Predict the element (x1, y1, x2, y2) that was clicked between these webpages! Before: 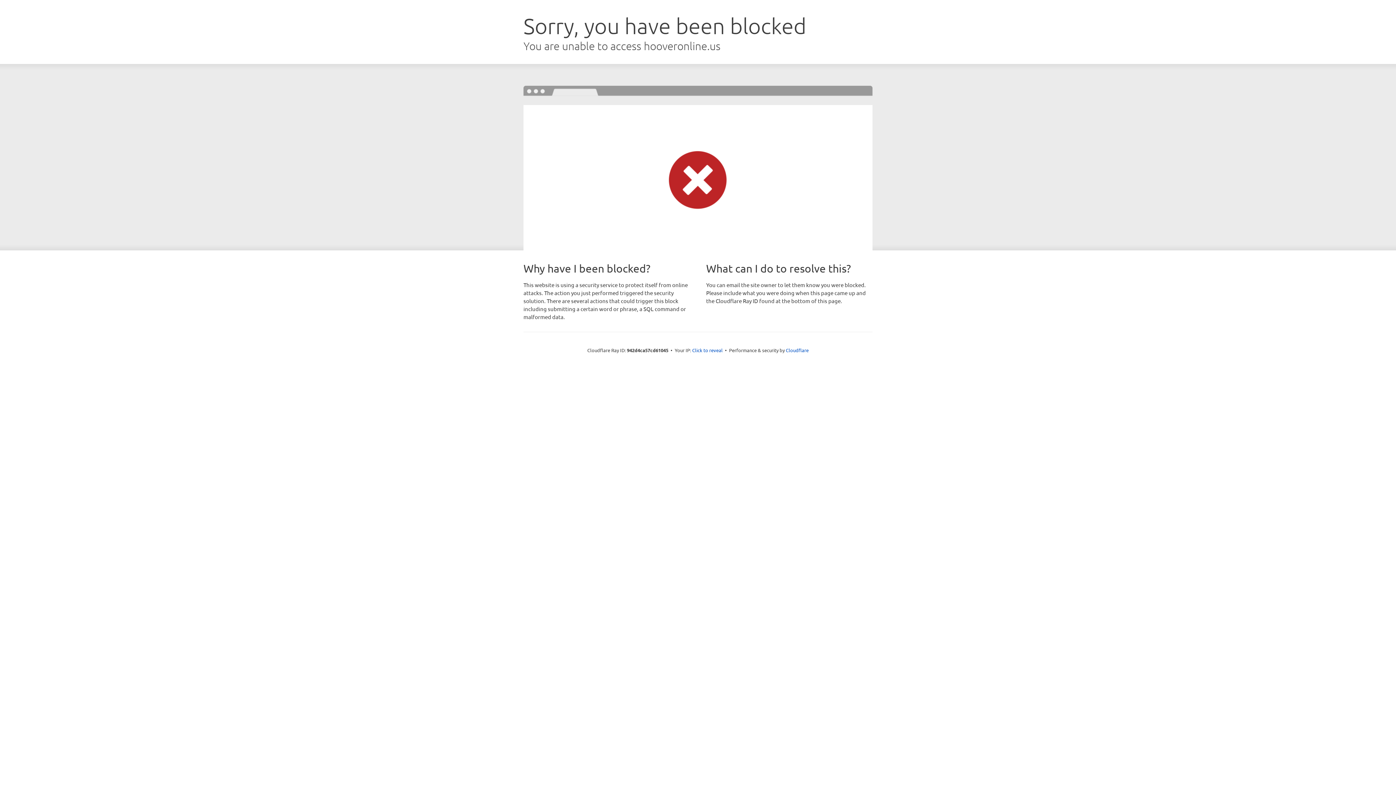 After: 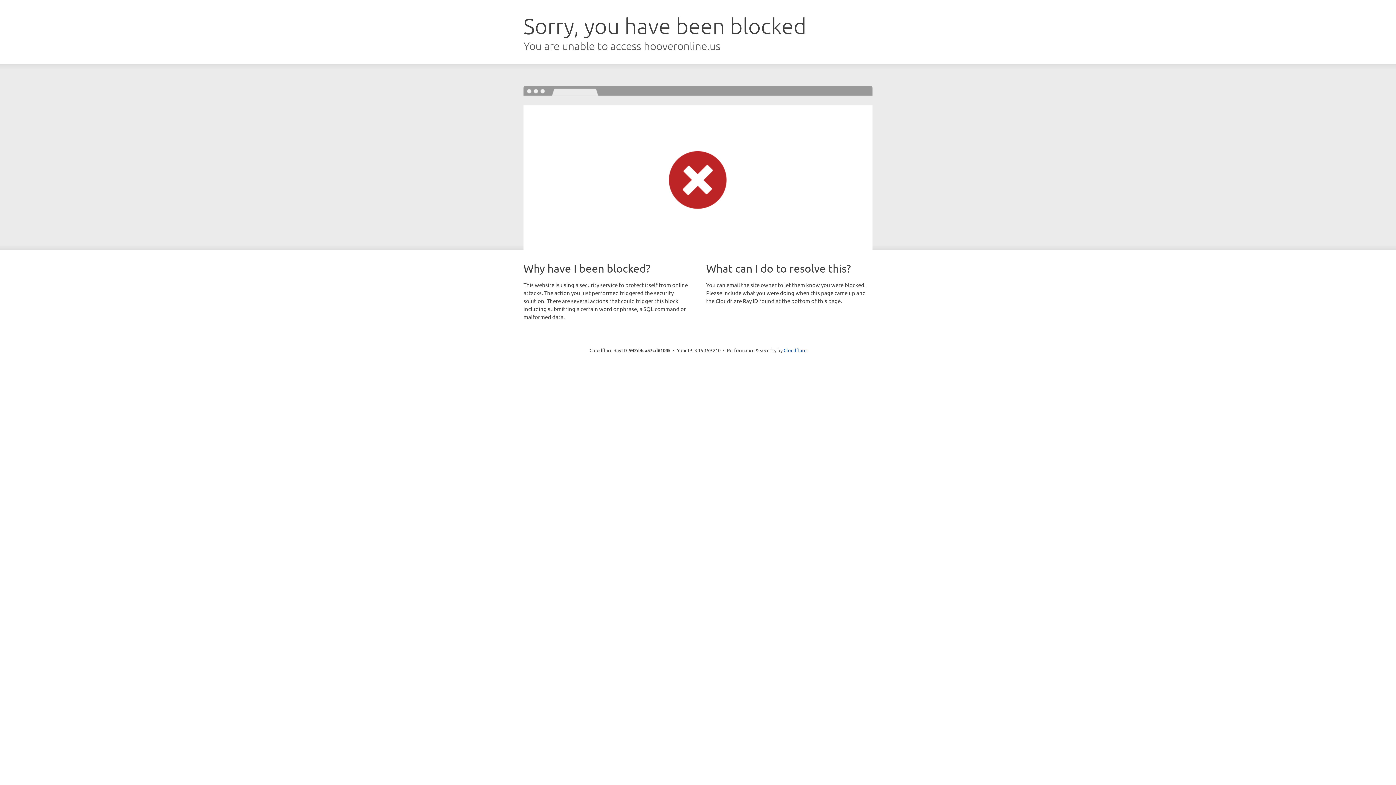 Action: label: Click to reveal bbox: (692, 346, 722, 353)